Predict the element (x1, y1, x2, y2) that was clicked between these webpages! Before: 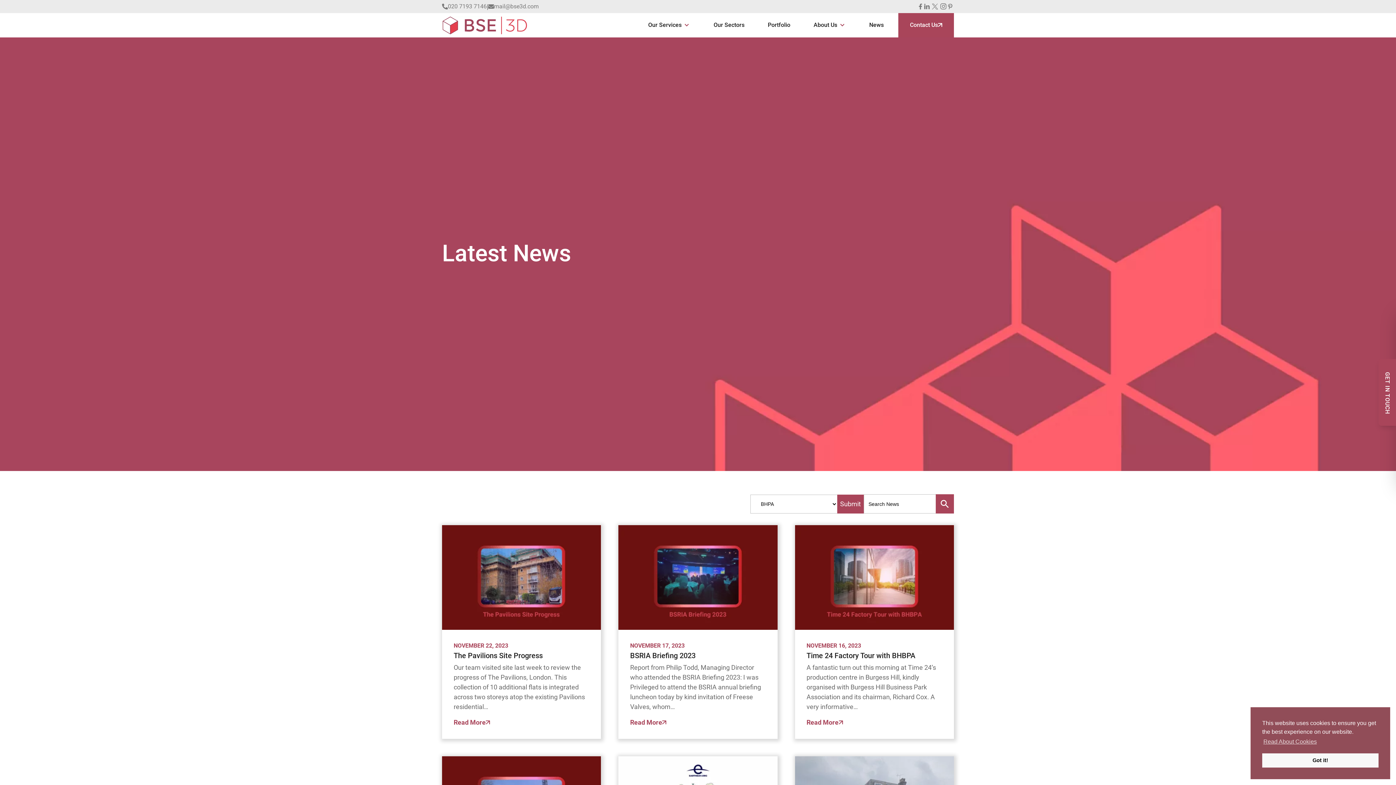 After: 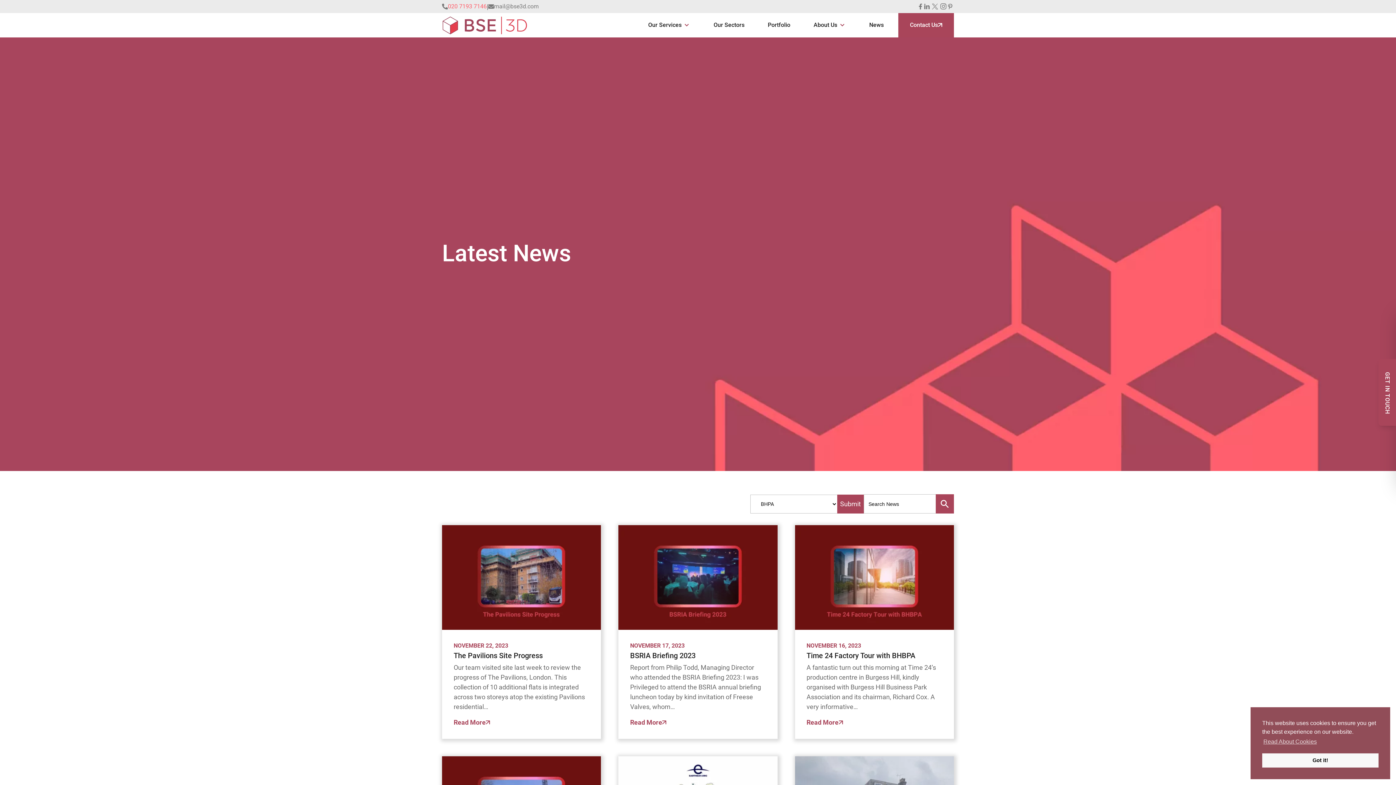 Action: label: Call 020 7193 7146 bbox: (442, 2, 486, 10)